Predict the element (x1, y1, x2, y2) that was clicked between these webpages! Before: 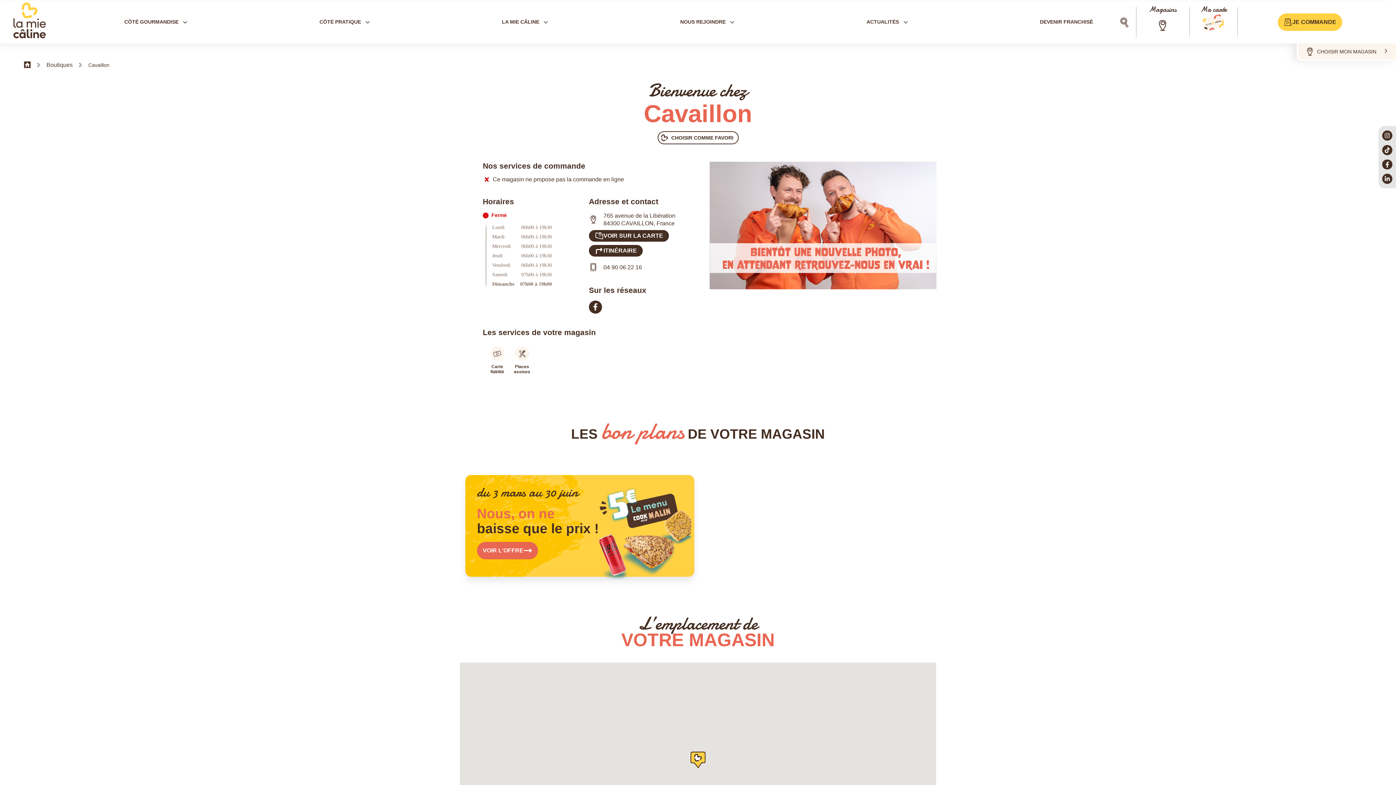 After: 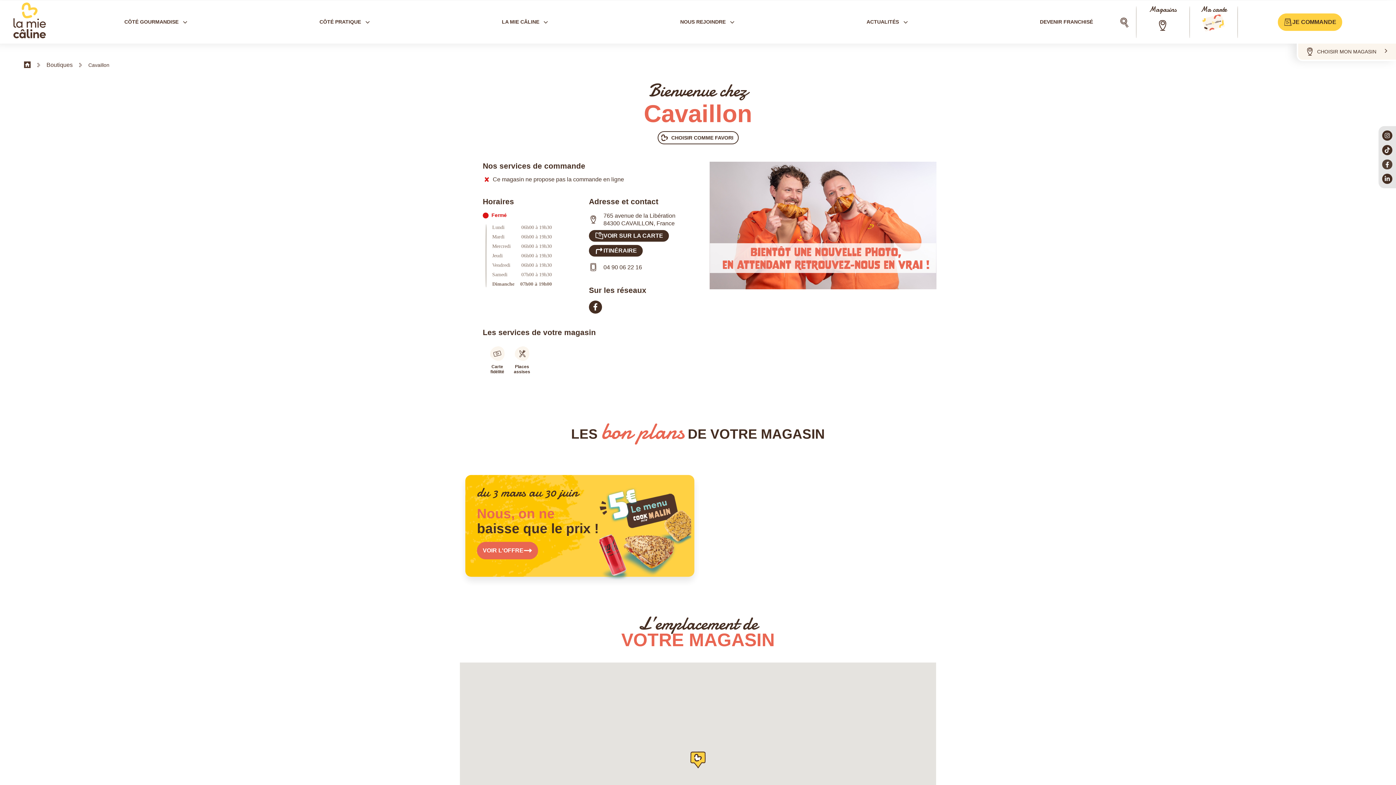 Action: label: Facebook-f bbox: (1382, 159, 1392, 169)